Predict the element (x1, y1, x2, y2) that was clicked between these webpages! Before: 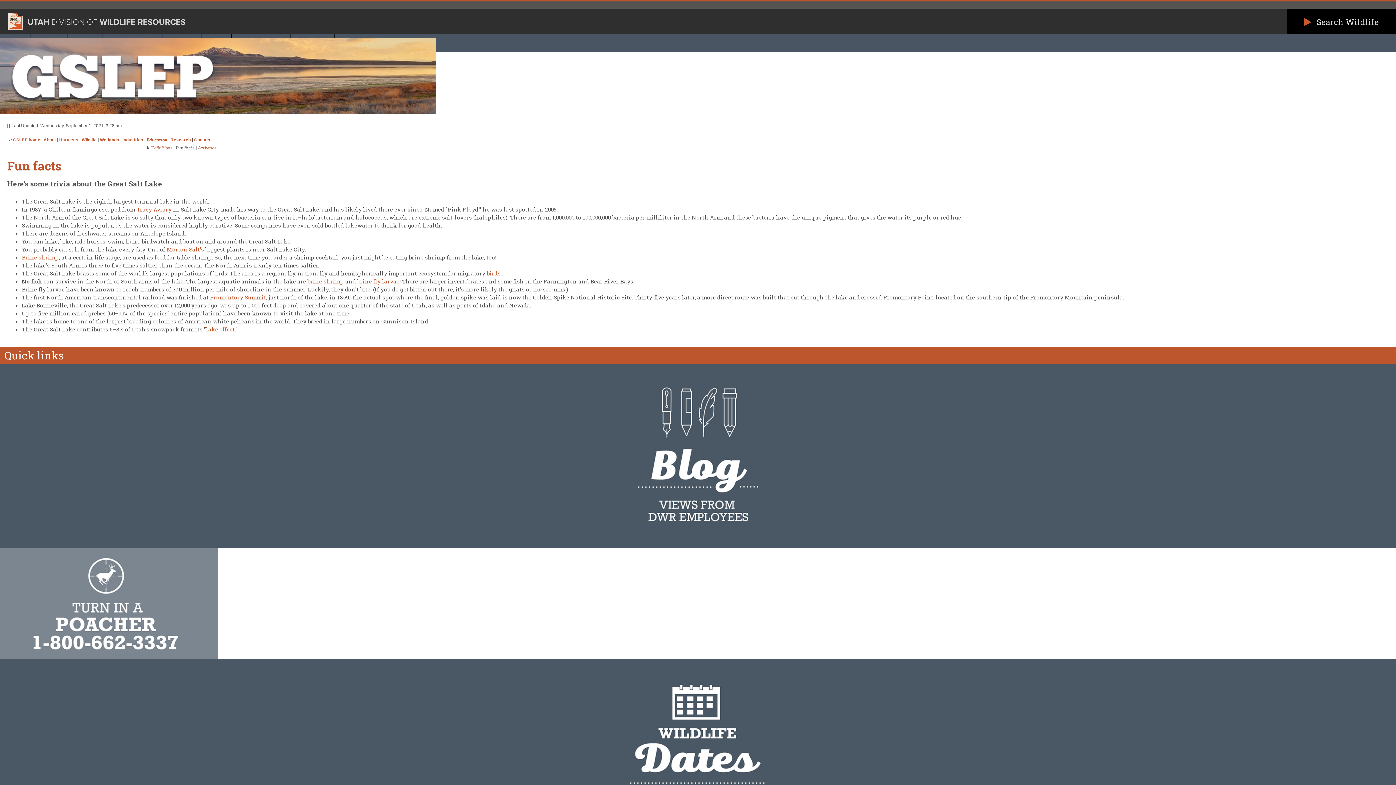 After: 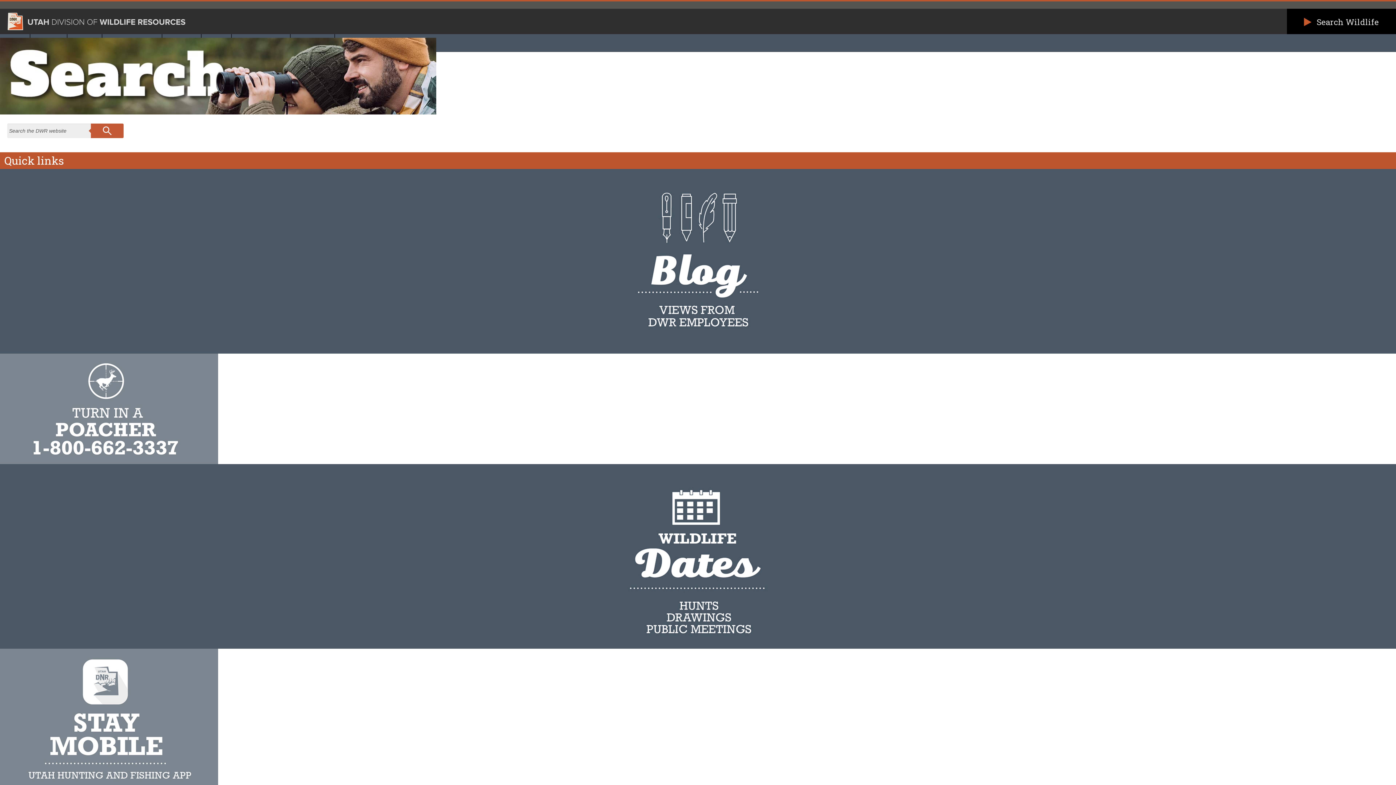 Action: bbox: (1304, 16, 1379, 27) label:  Search Wildlife